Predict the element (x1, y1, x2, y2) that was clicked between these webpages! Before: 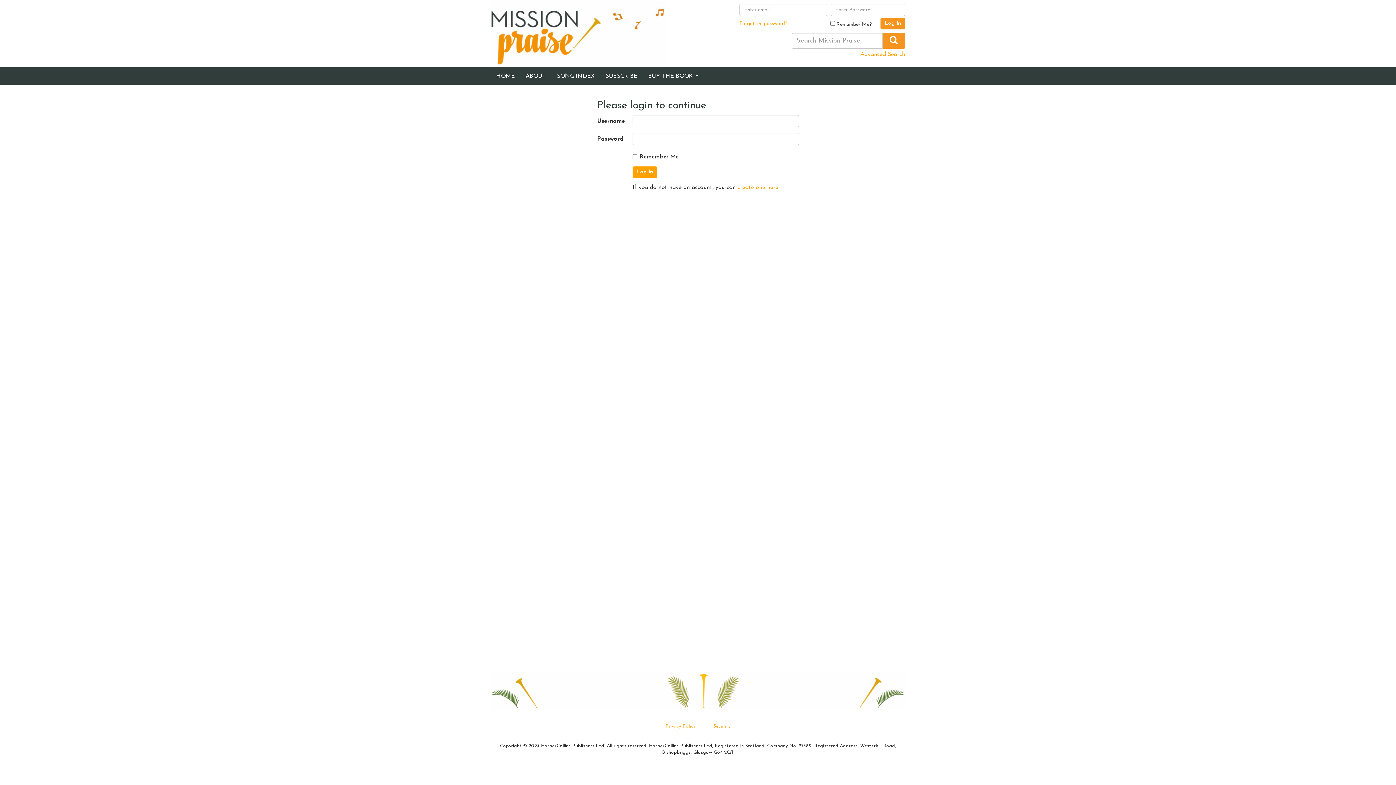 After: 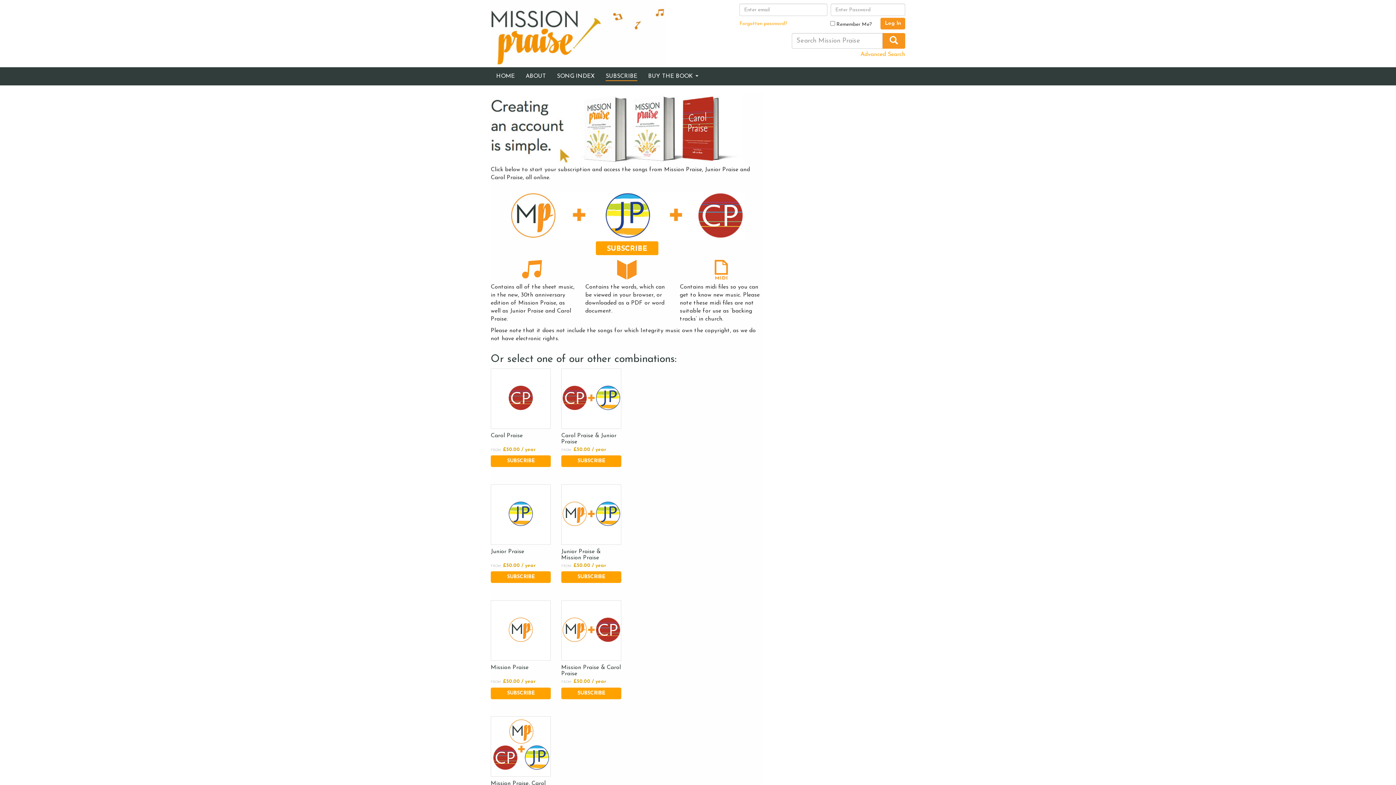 Action: label: create one here bbox: (737, 184, 778, 190)